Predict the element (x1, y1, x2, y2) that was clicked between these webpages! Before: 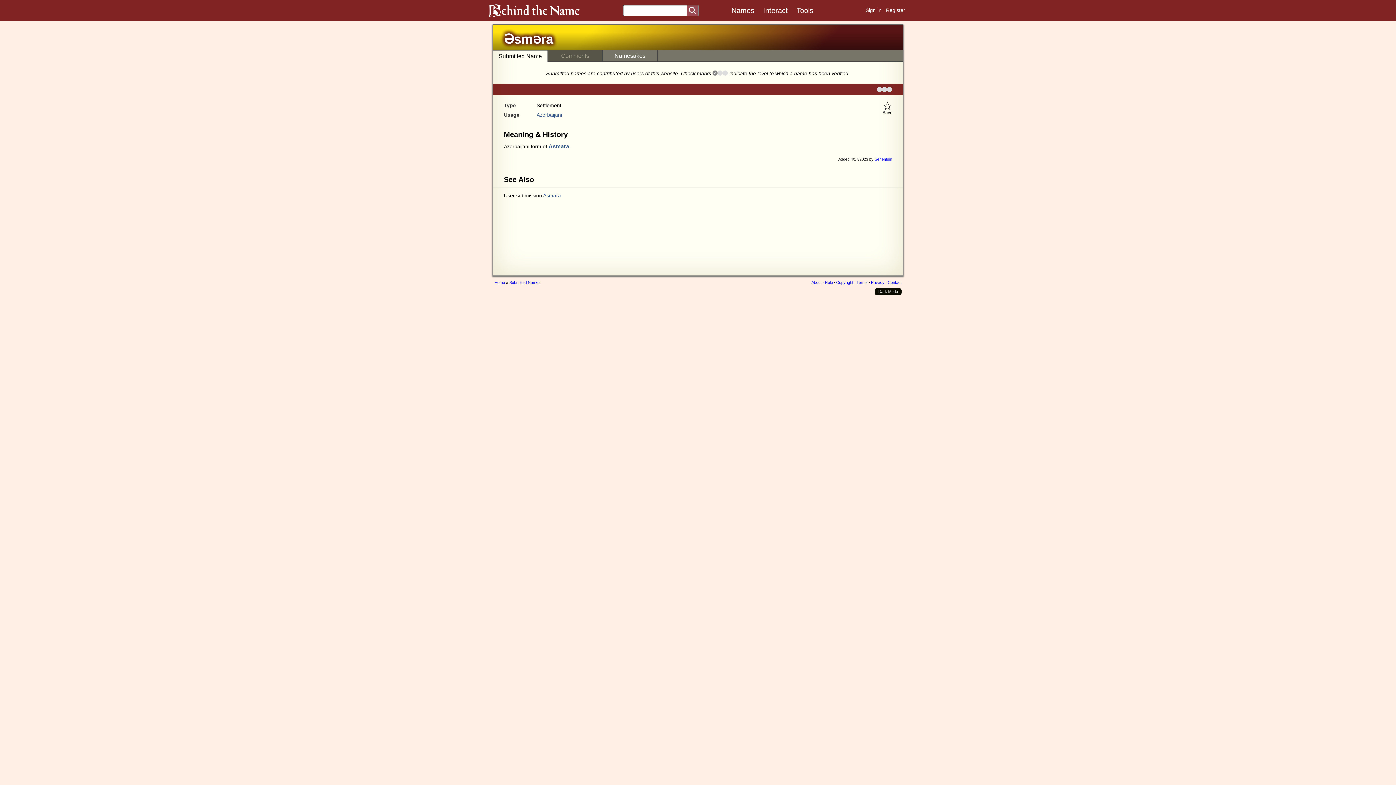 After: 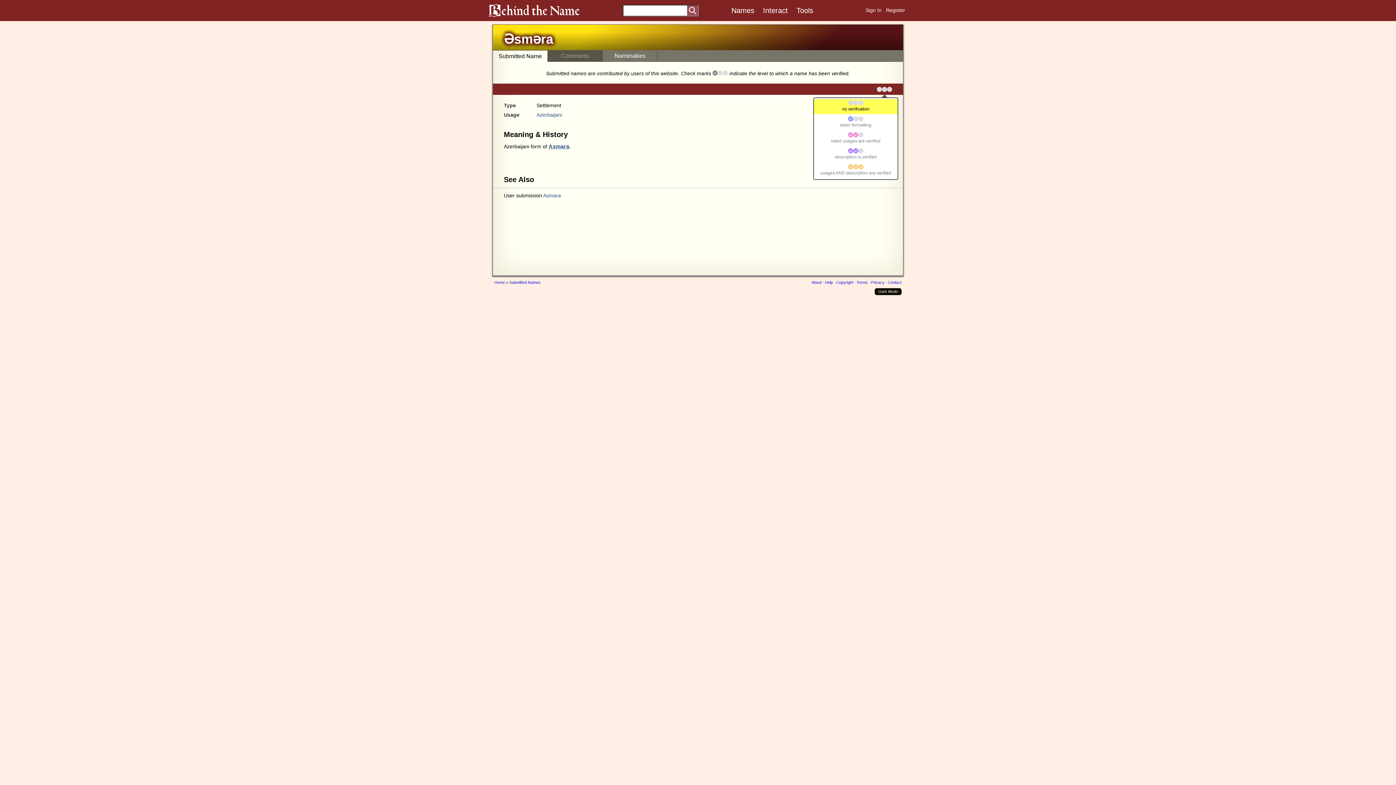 Action: bbox: (877, 86, 892, 92)